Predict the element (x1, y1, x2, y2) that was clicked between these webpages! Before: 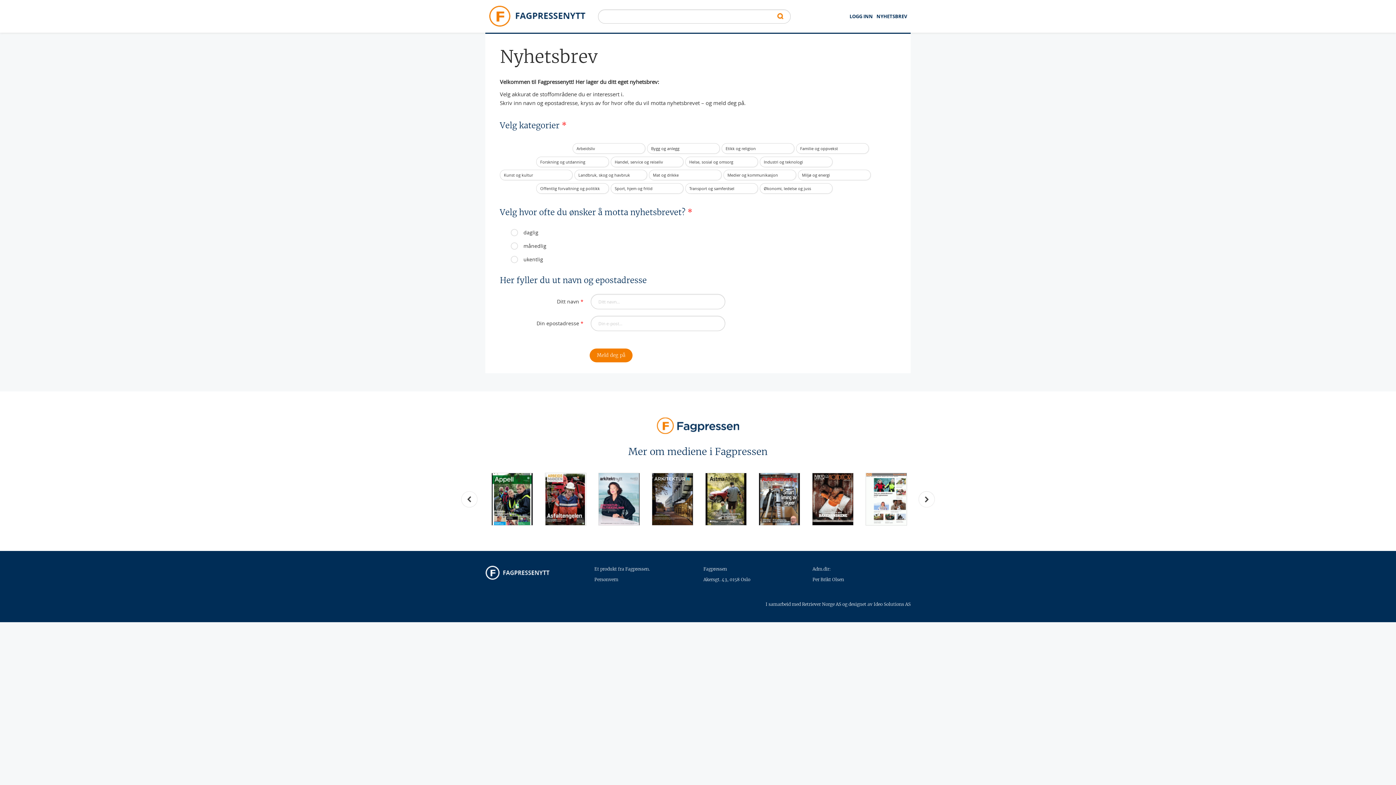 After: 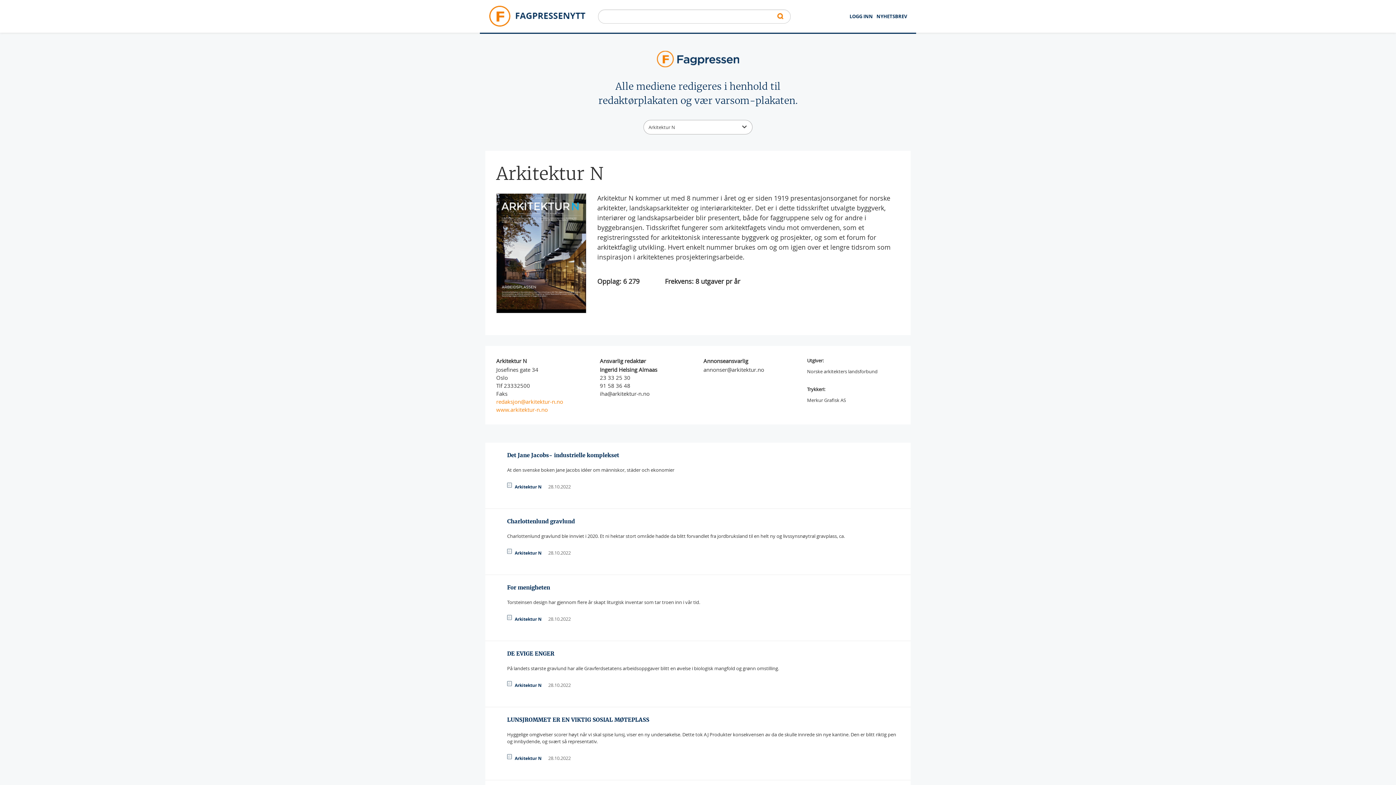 Action: bbox: (806, 472, 859, 525)